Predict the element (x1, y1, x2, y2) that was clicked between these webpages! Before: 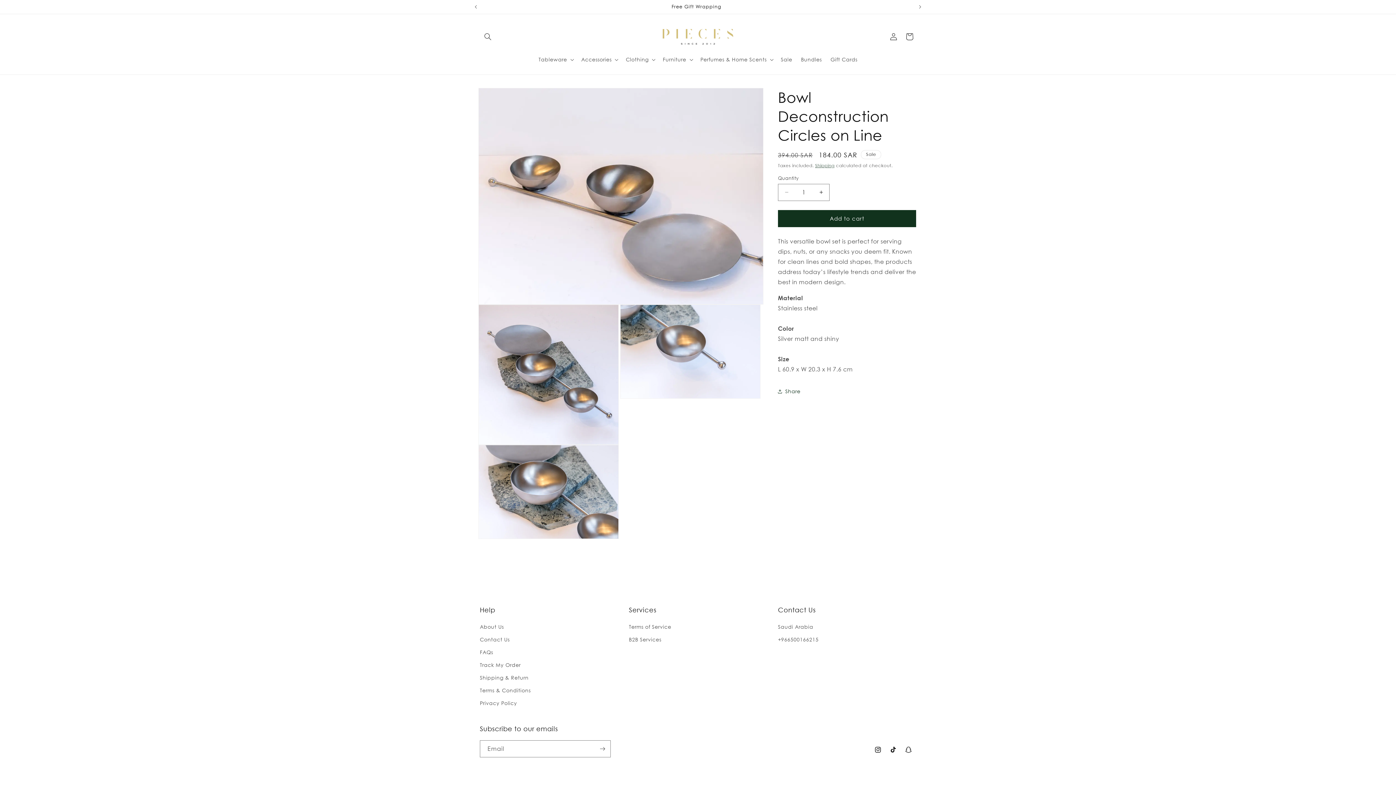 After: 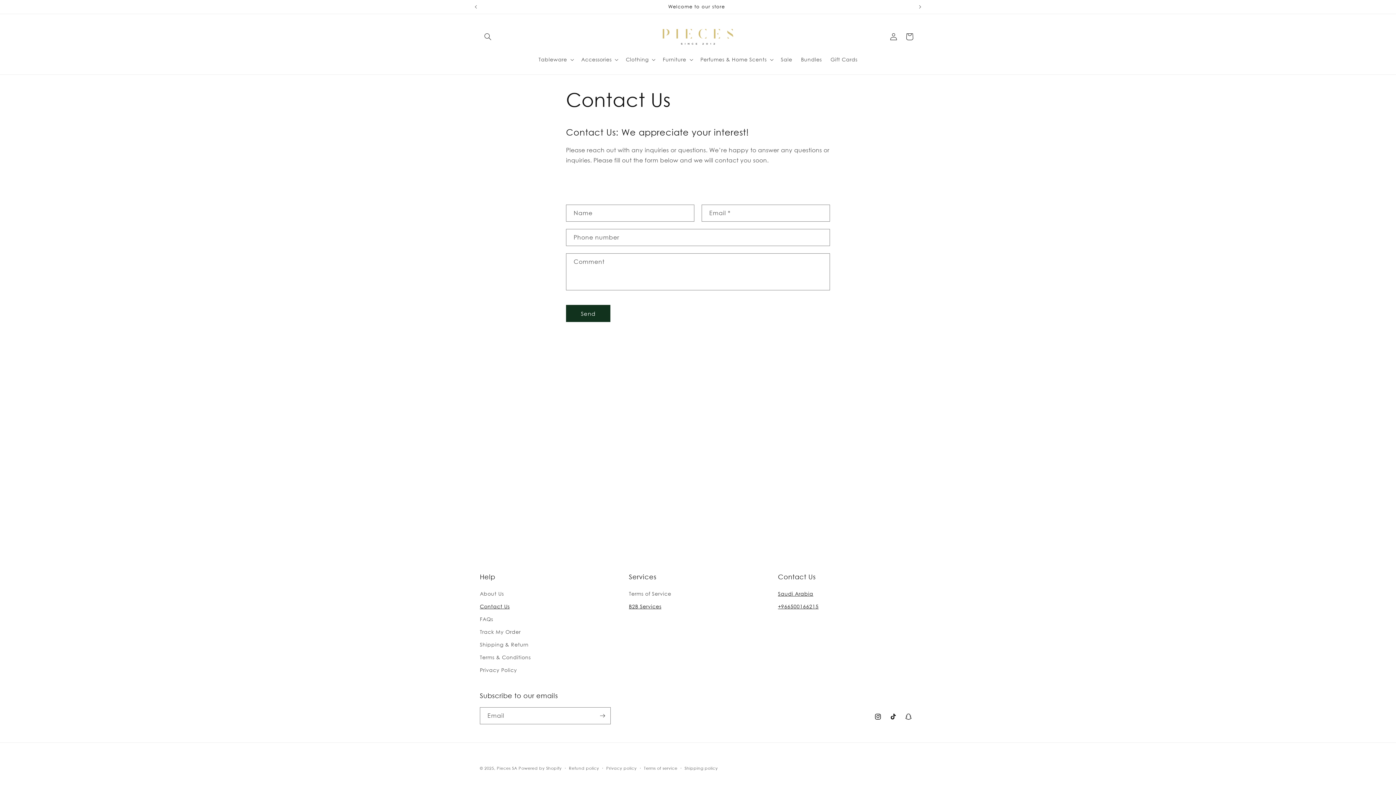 Action: label: Saudi Arabia bbox: (778, 622, 813, 633)